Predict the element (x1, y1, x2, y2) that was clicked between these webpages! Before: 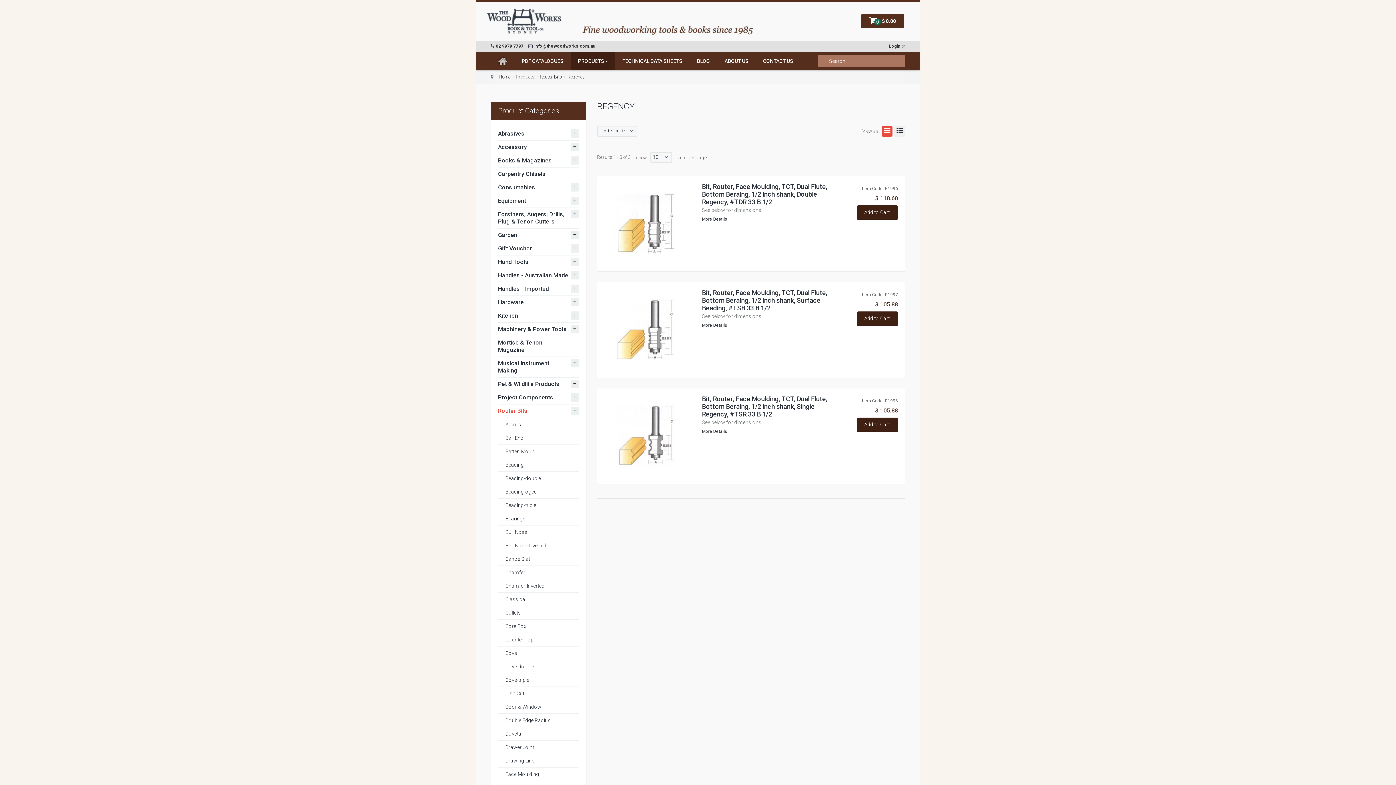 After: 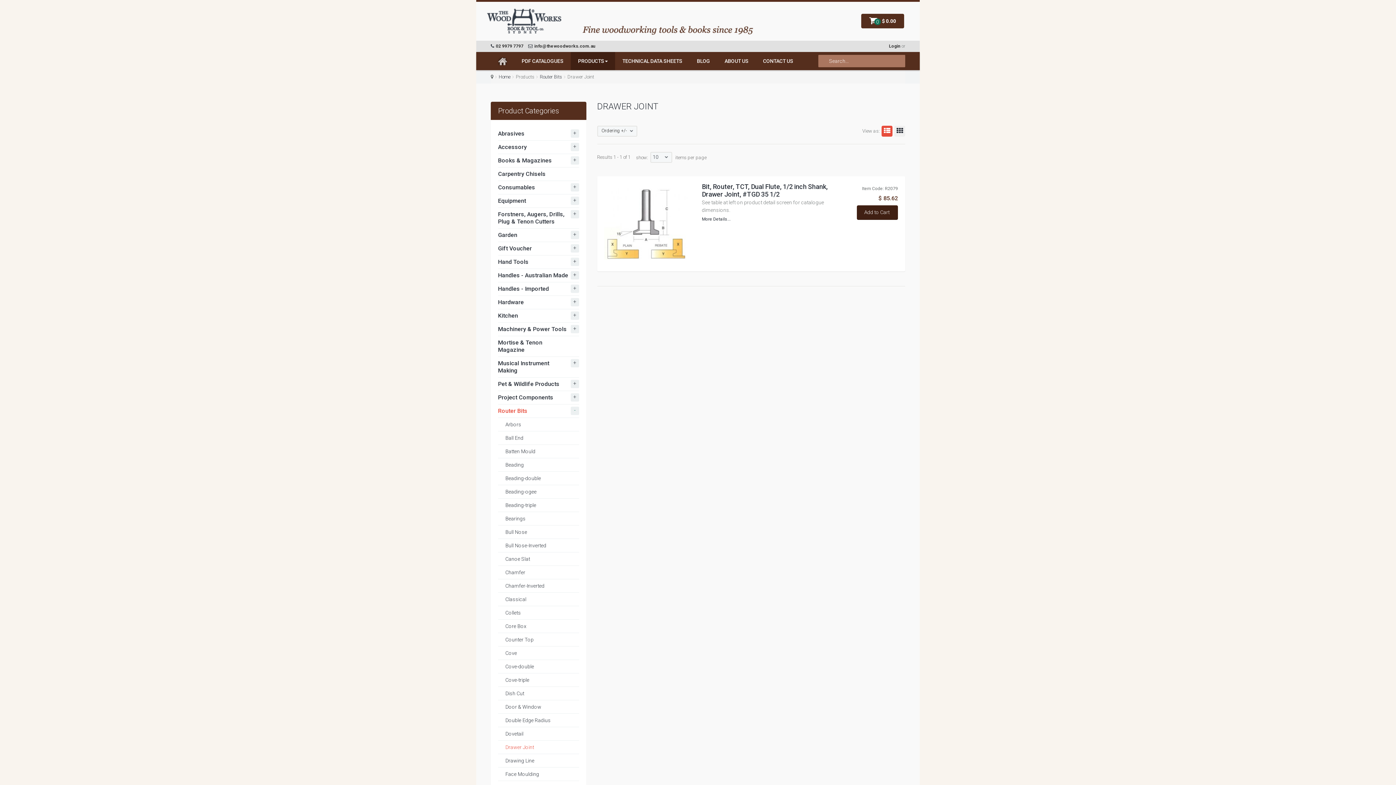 Action: bbox: (505, 744, 534, 750) label: Drawer Joint